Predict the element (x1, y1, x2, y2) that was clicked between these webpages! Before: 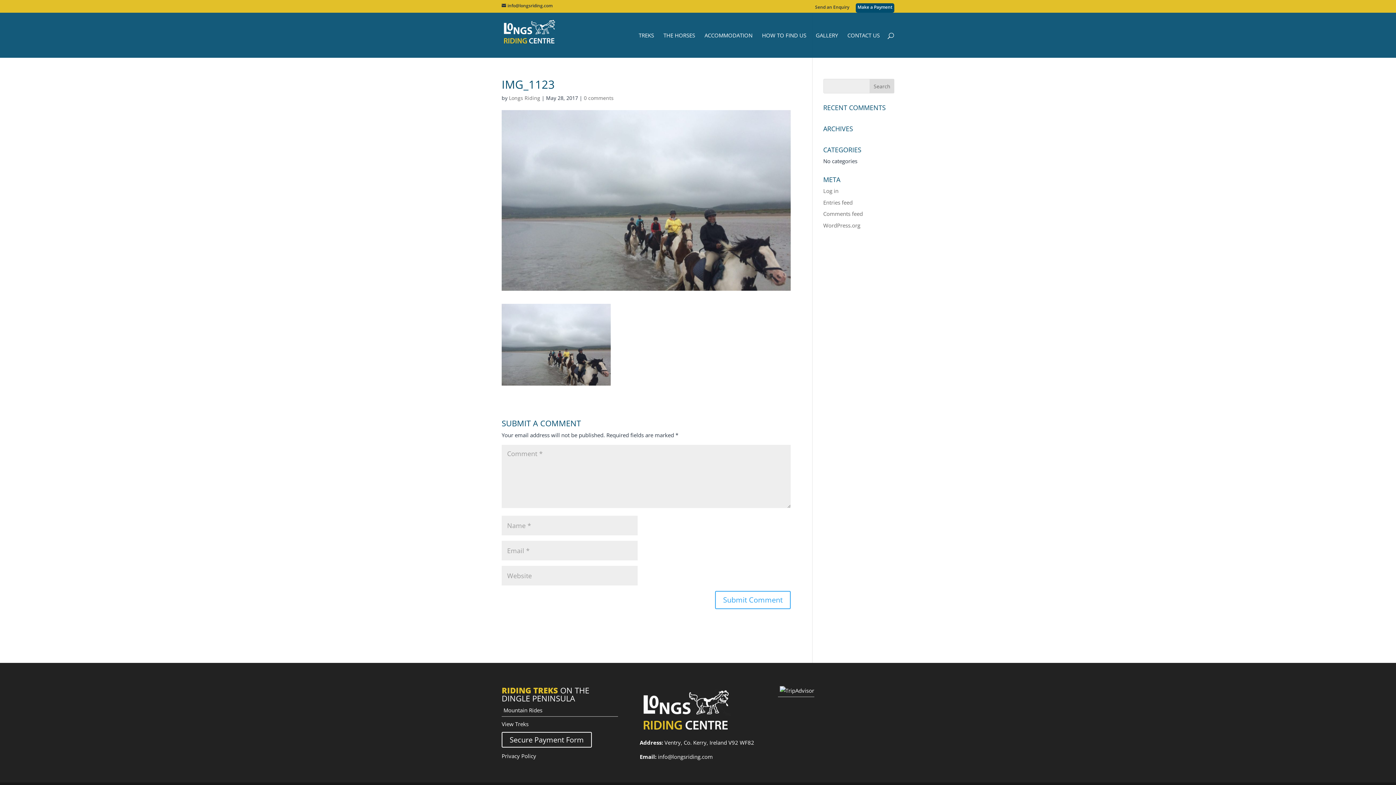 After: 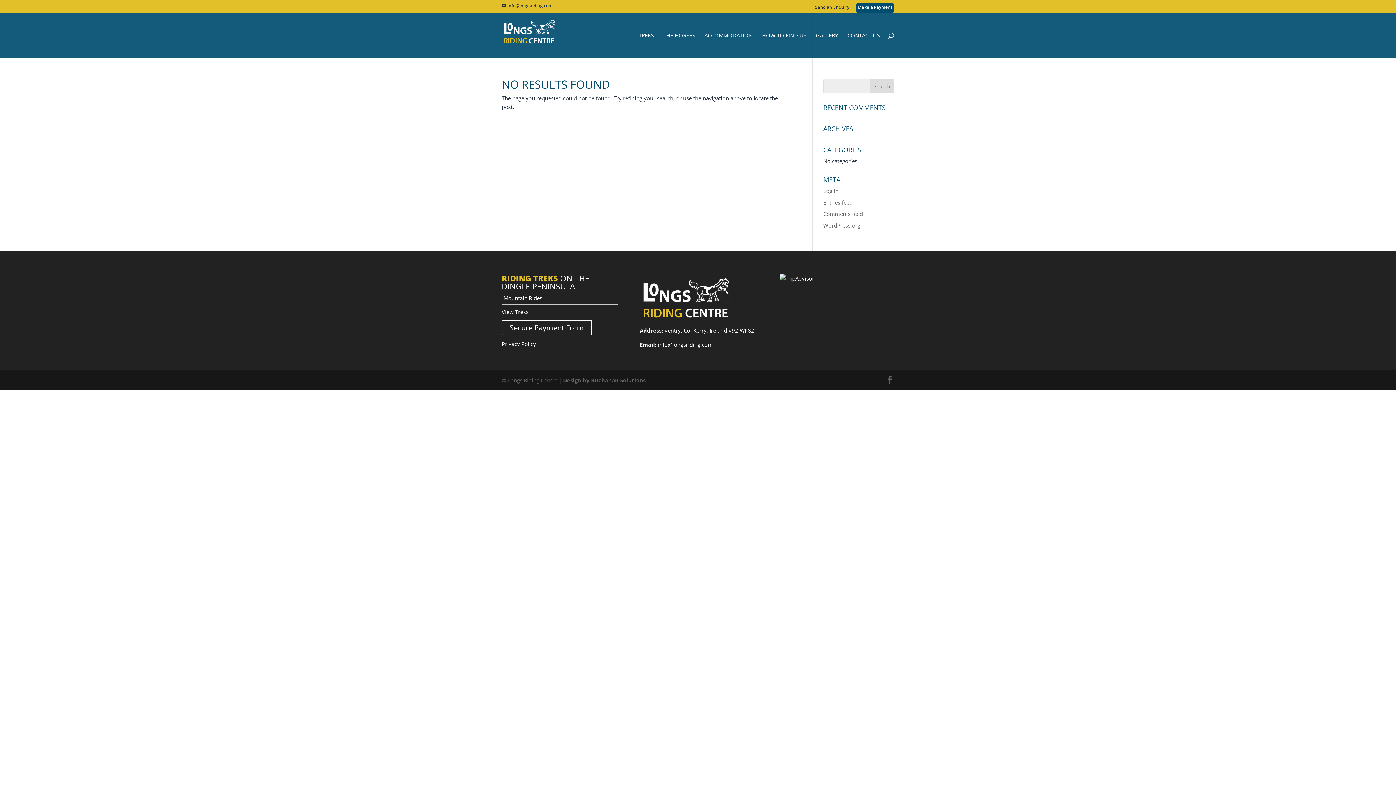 Action: label: Longs Riding bbox: (509, 94, 540, 101)